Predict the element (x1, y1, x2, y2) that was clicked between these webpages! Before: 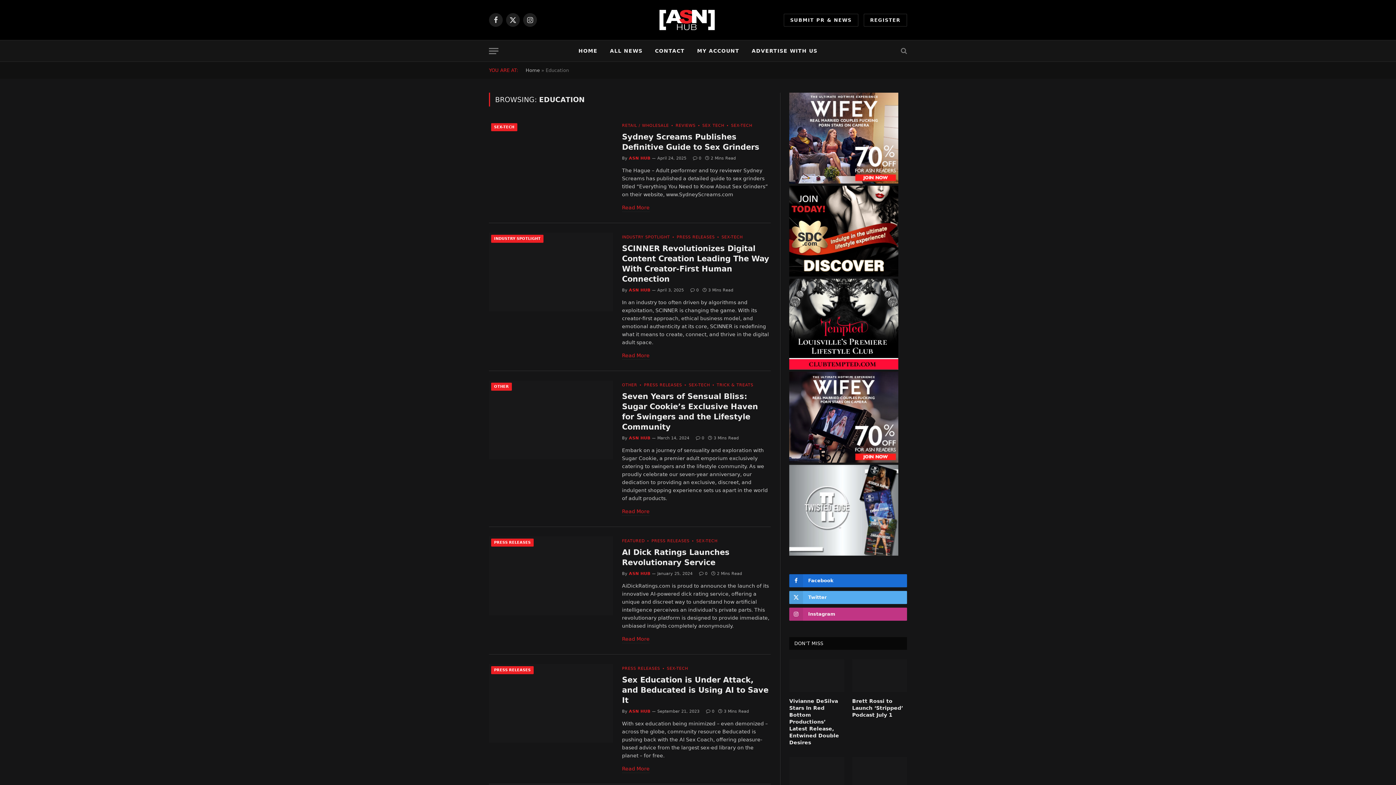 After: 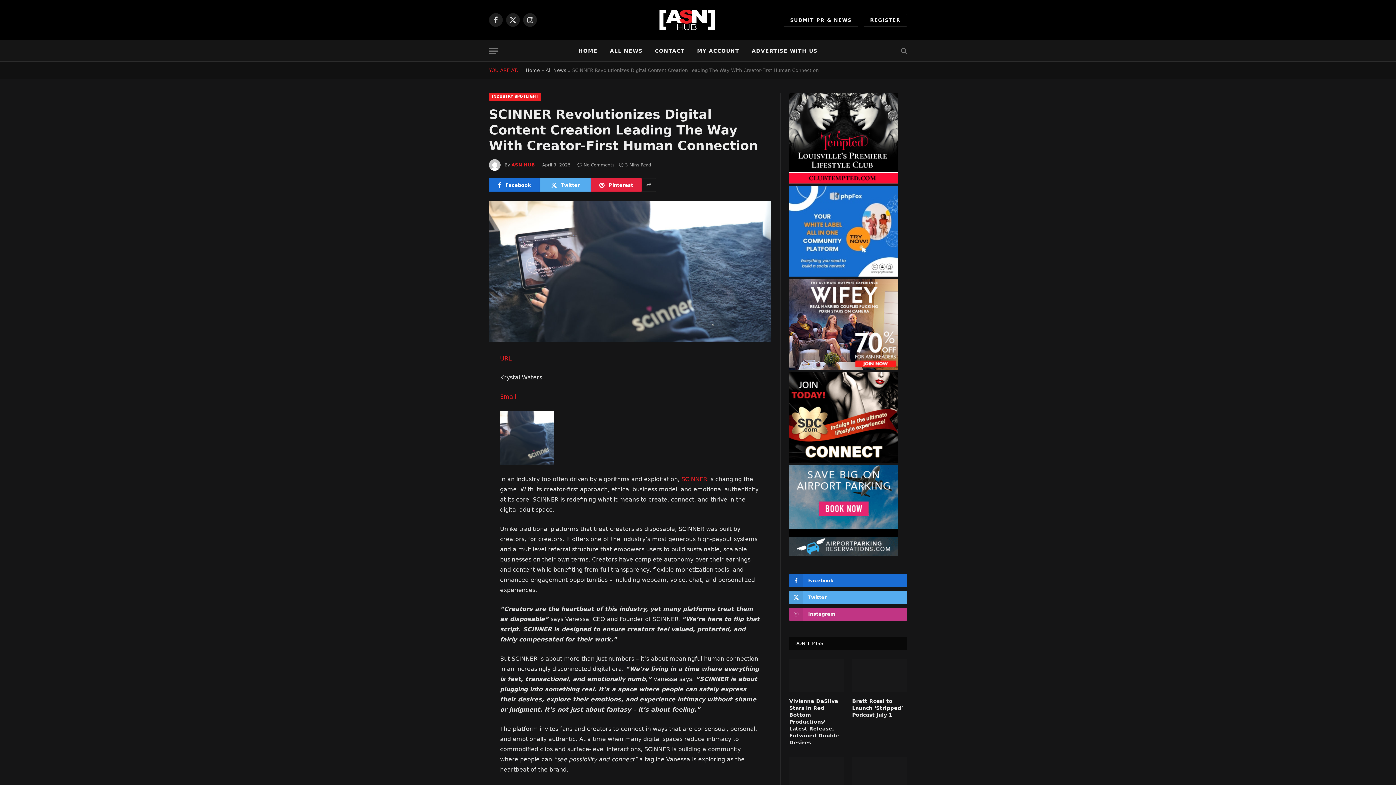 Action: bbox: (622, 352, 649, 360) label: Read More